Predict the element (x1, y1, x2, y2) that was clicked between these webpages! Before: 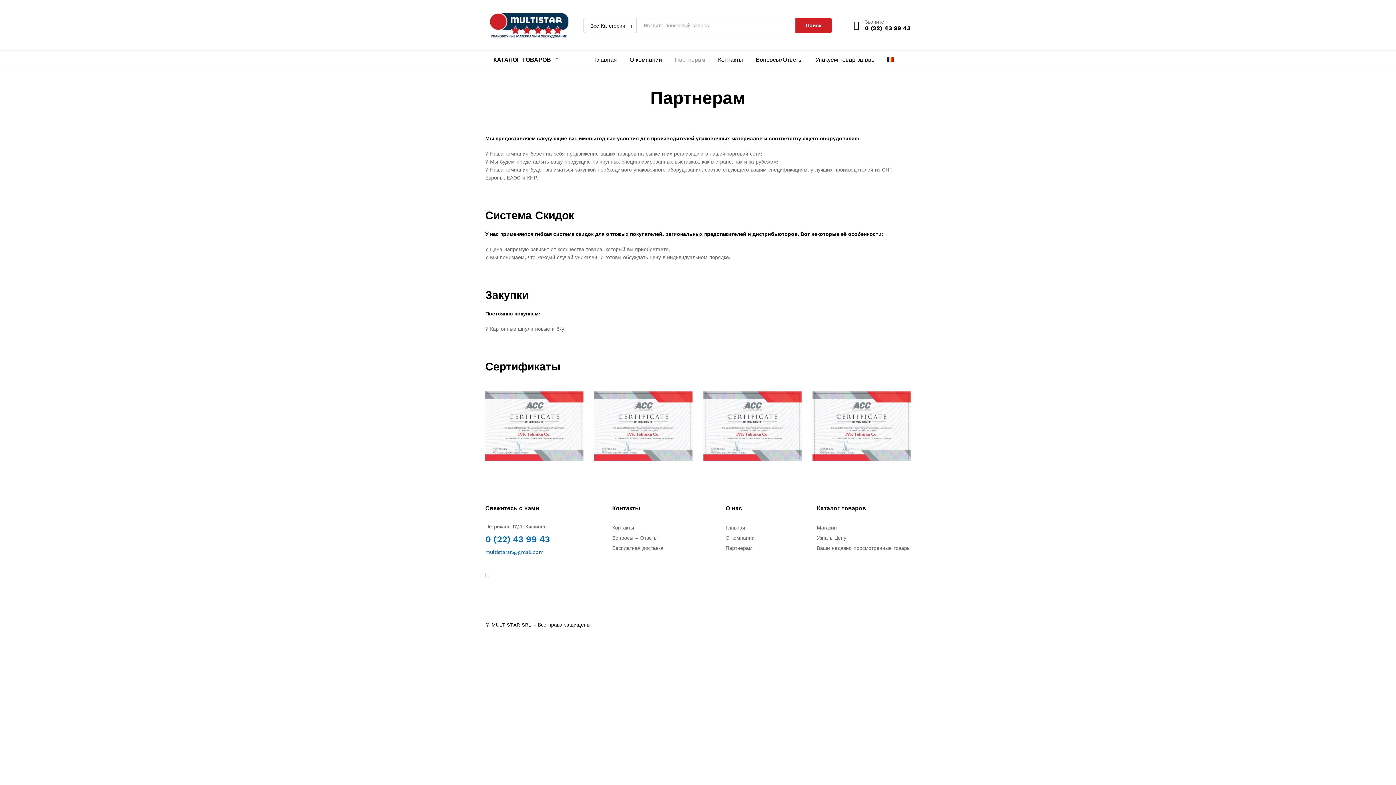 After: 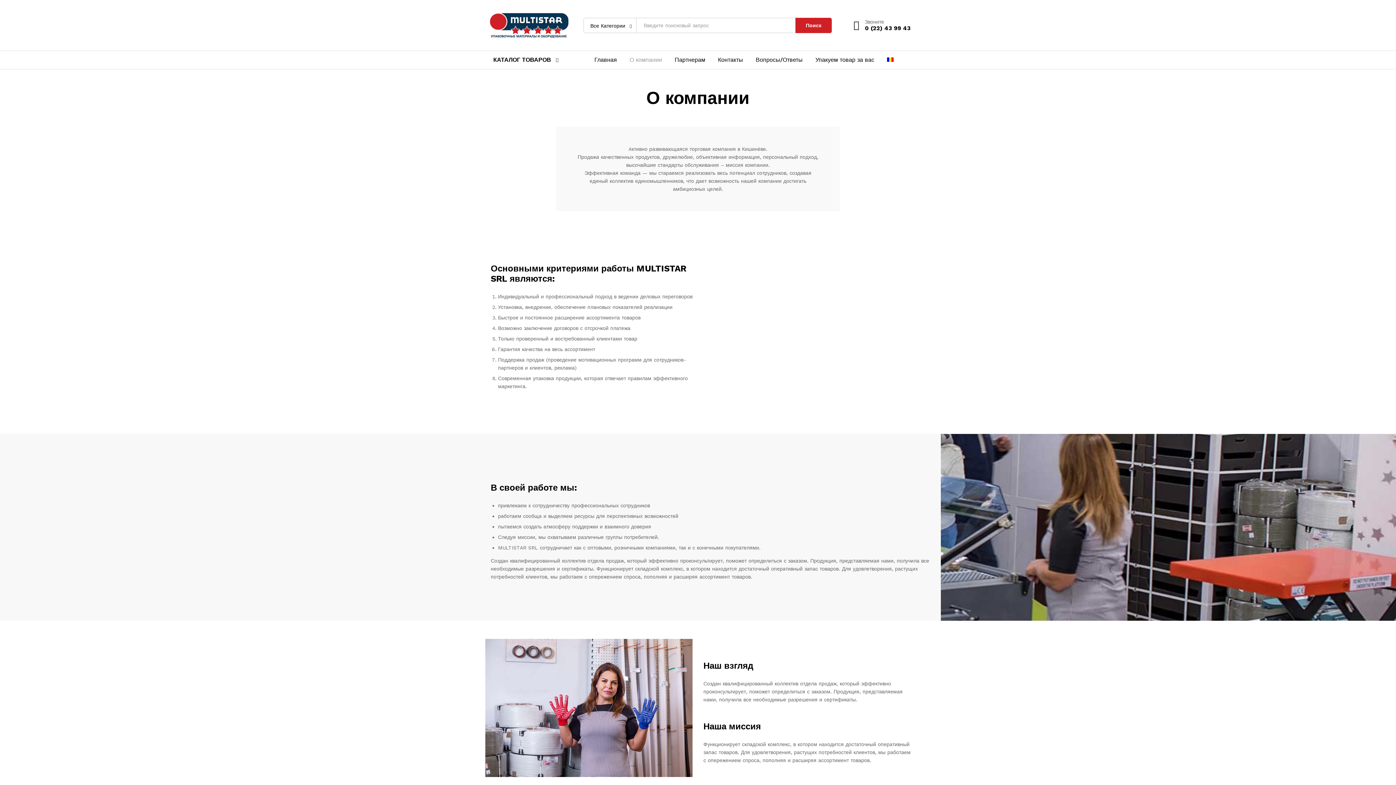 Action: label: О компании bbox: (629, 57, 662, 63)